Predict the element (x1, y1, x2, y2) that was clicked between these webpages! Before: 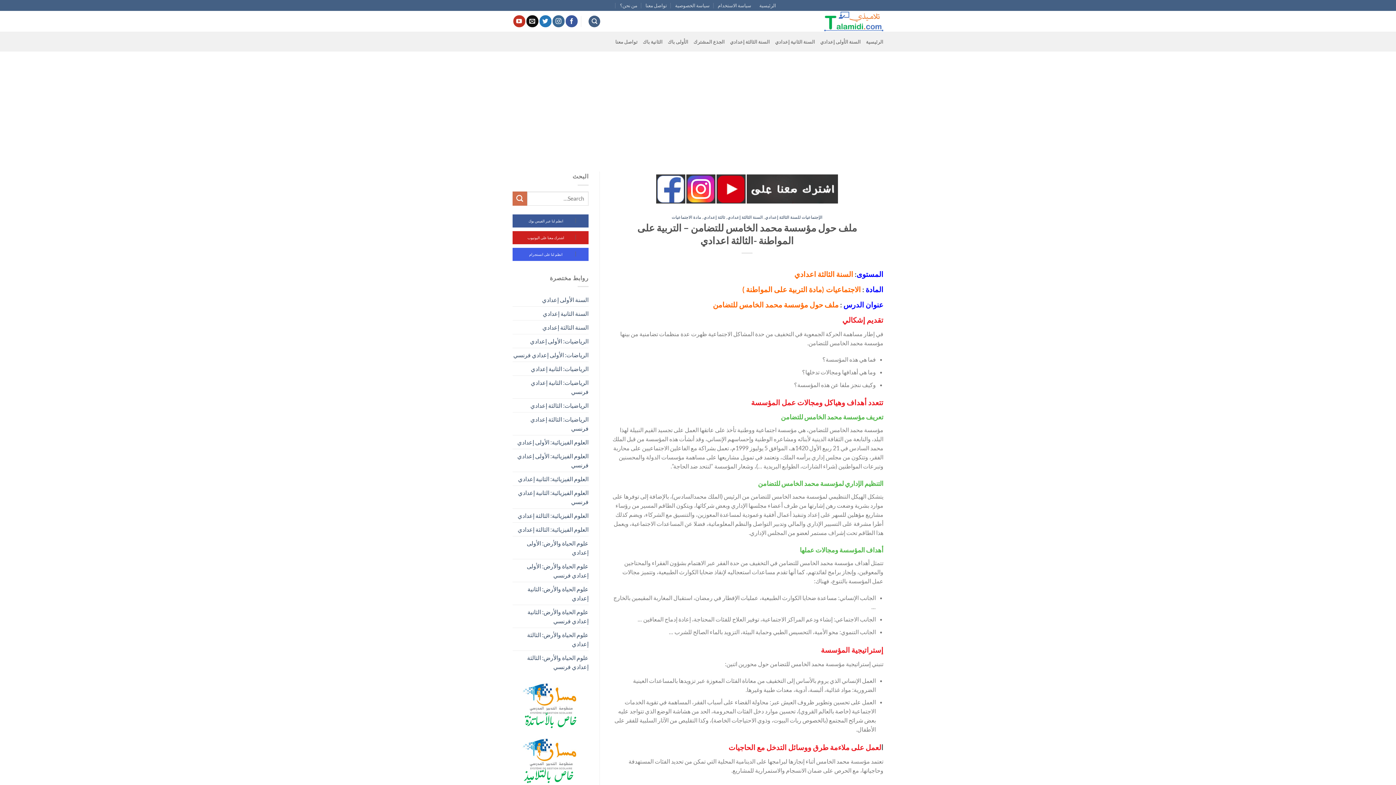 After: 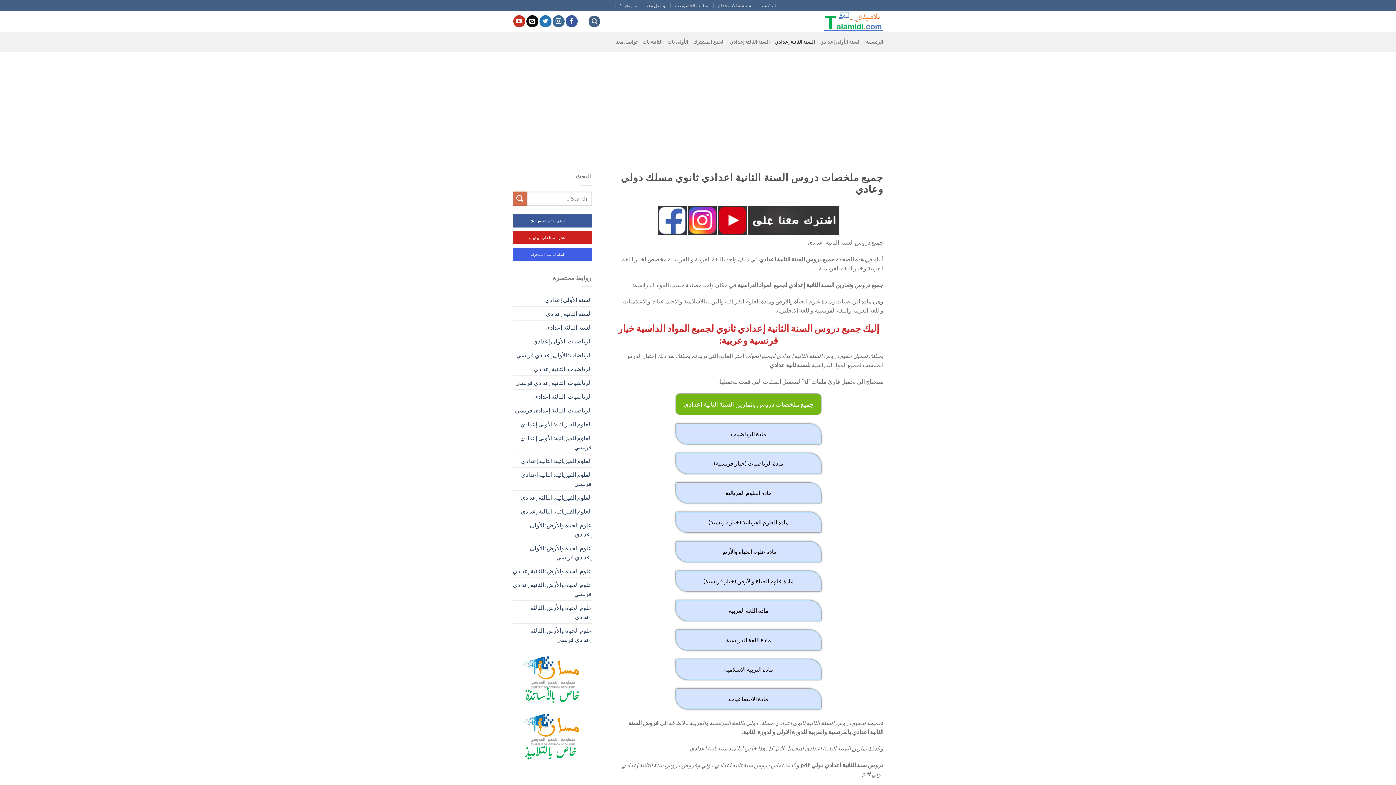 Action: label: السنة الثانية إعدادي bbox: (542, 306, 588, 320)